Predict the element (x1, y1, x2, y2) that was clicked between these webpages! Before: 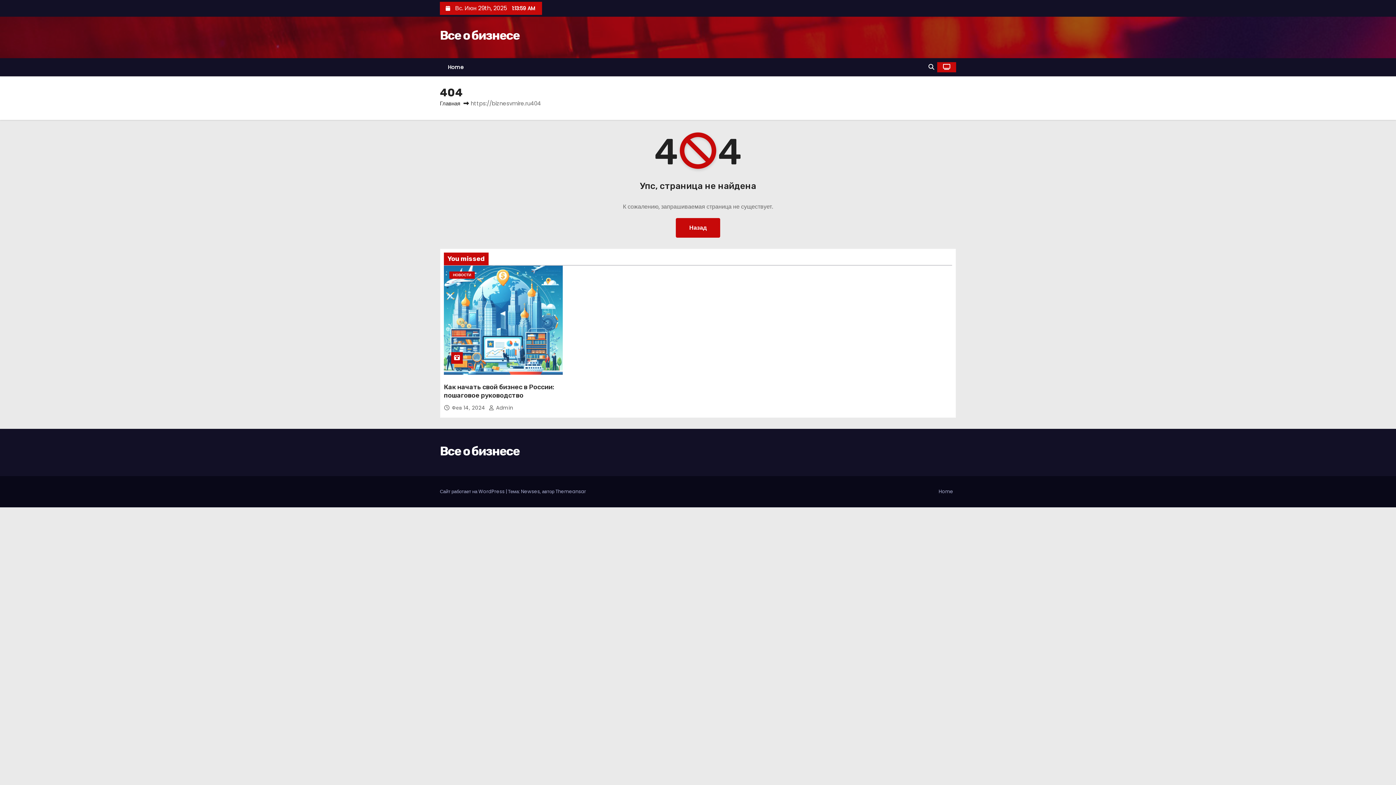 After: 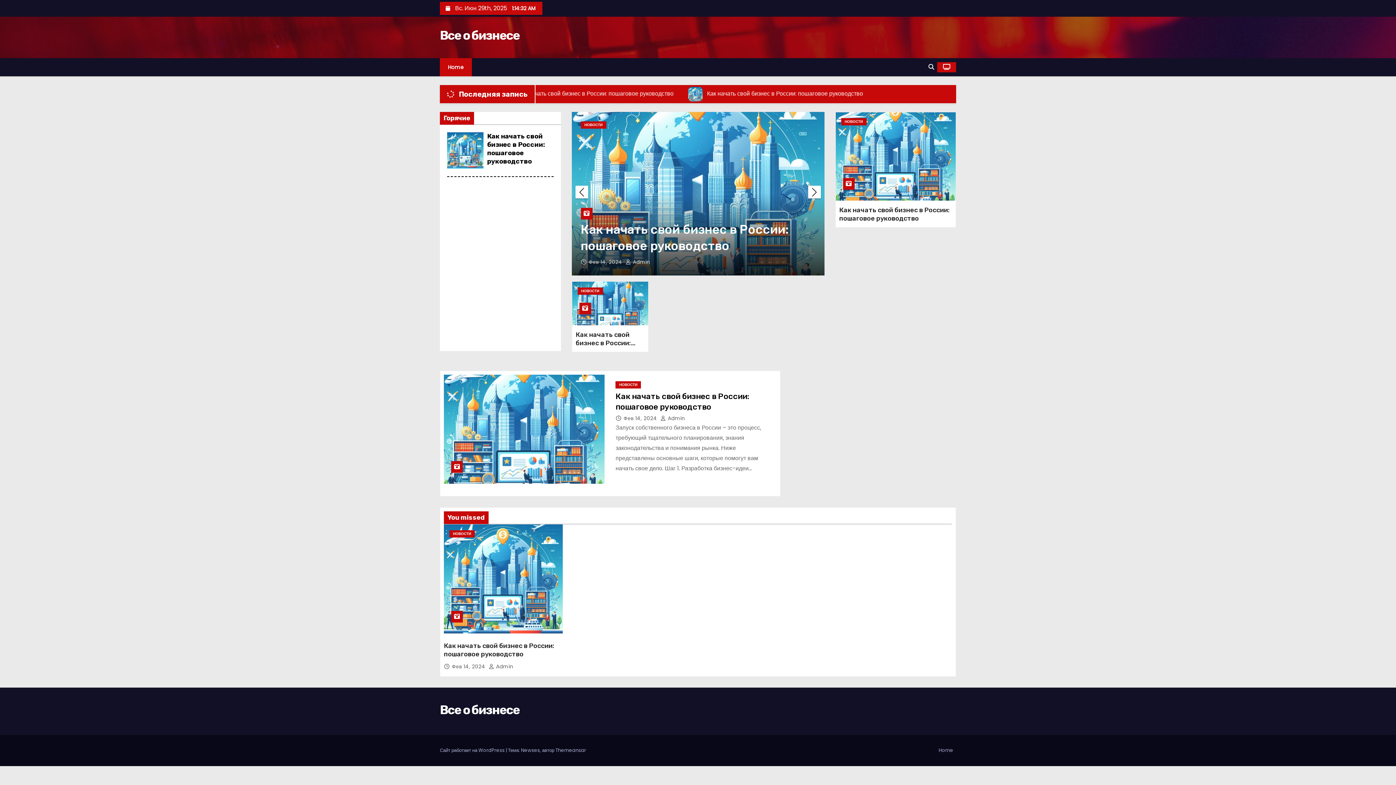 Action: label:  Admin bbox: (488, 404, 513, 411)